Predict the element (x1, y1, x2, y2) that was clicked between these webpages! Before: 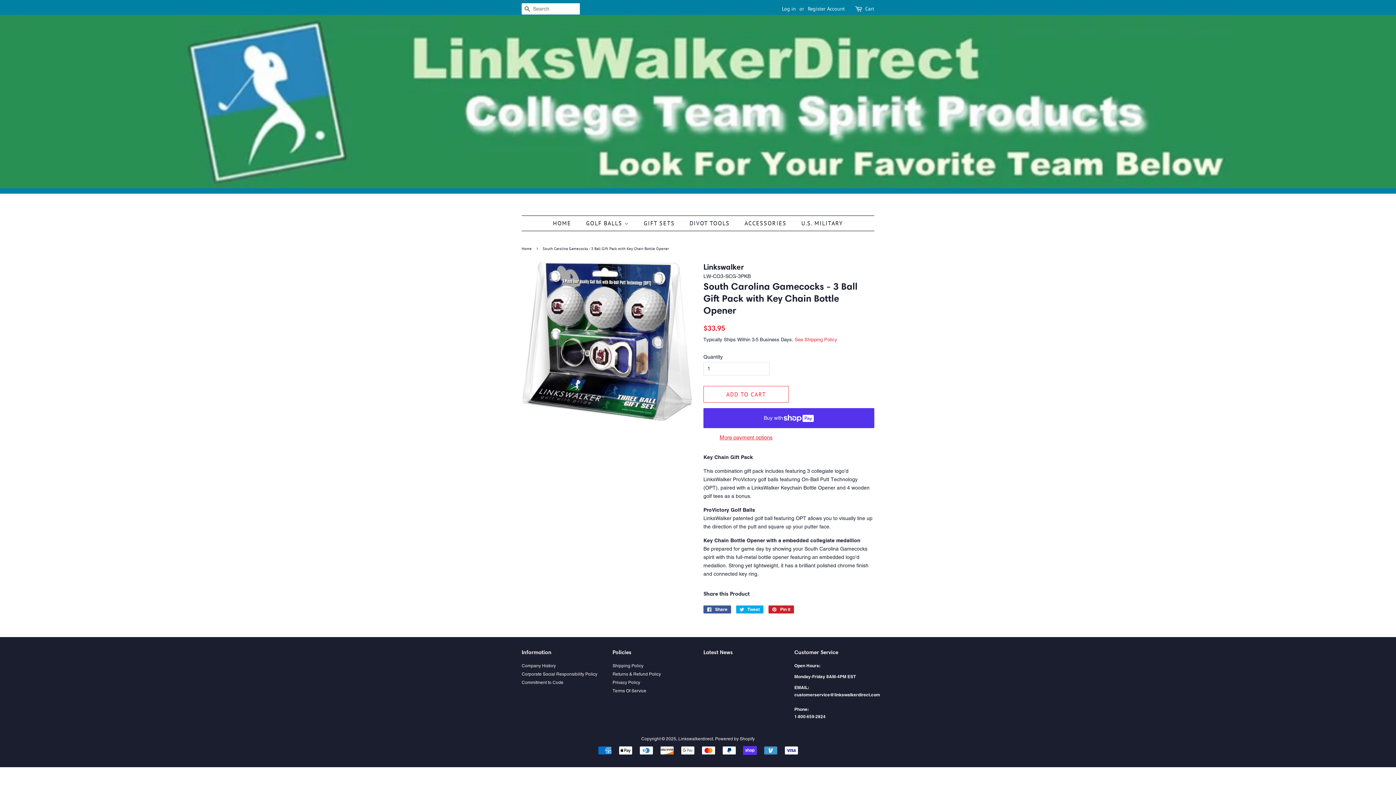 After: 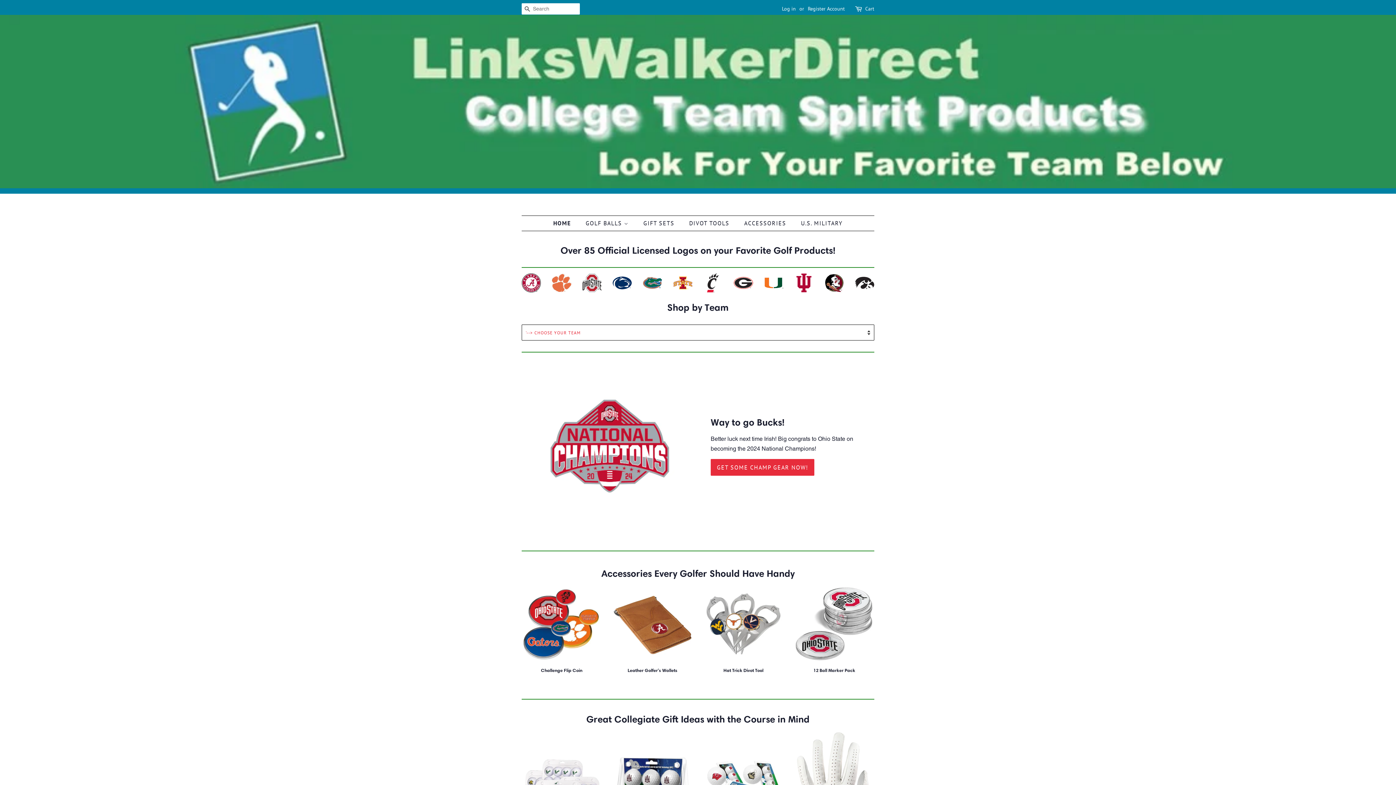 Action: label: HOME bbox: (553, 216, 578, 231)